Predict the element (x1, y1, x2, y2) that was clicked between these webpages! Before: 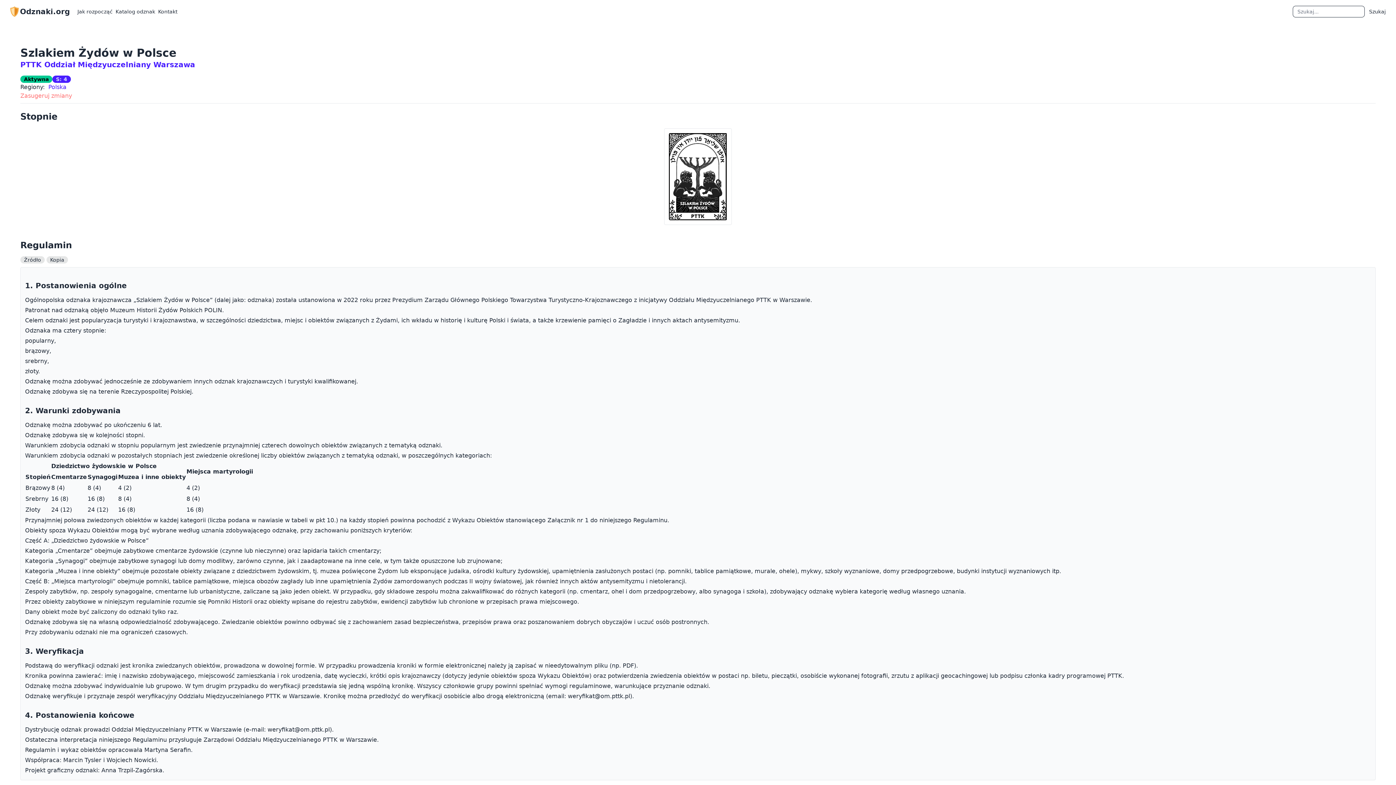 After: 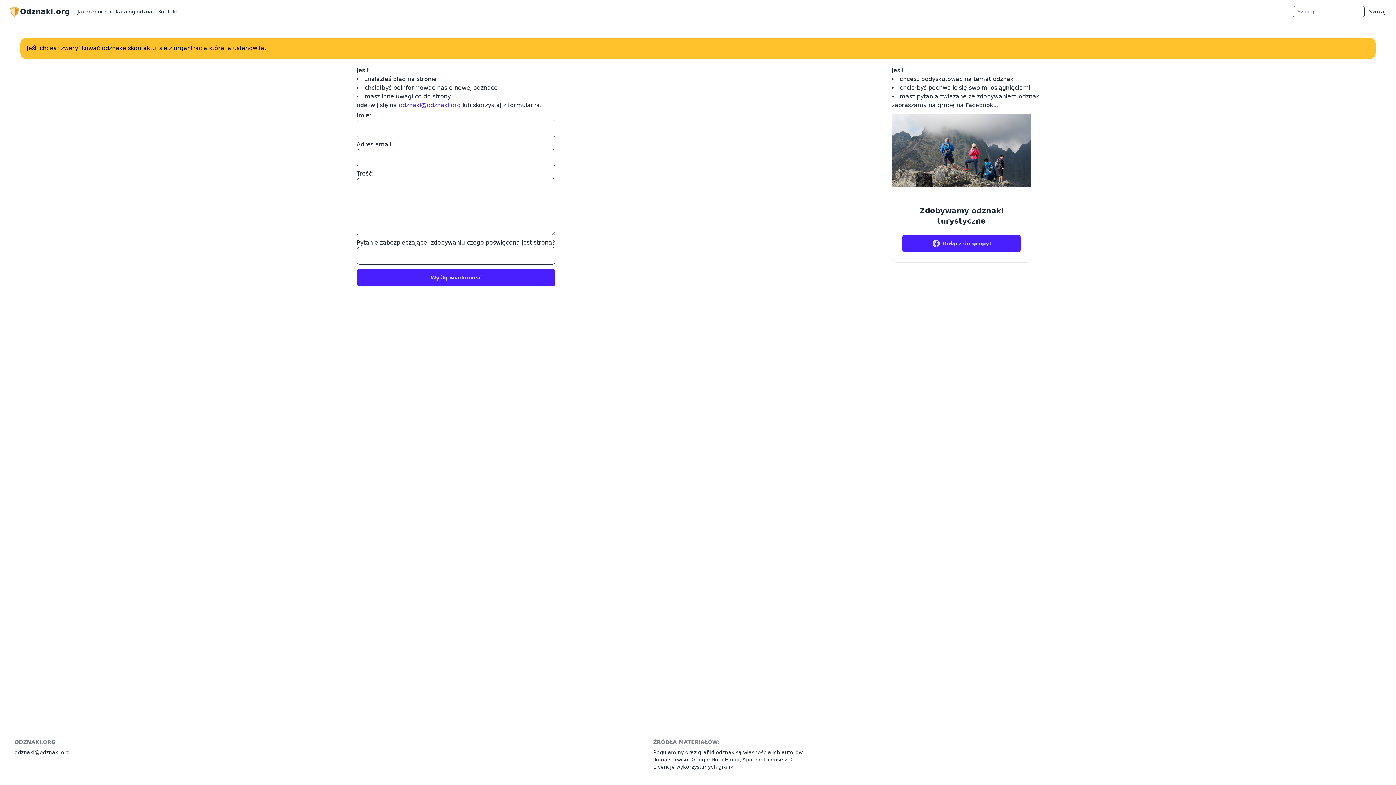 Action: bbox: (158, 8, 177, 14) label: Kontakt